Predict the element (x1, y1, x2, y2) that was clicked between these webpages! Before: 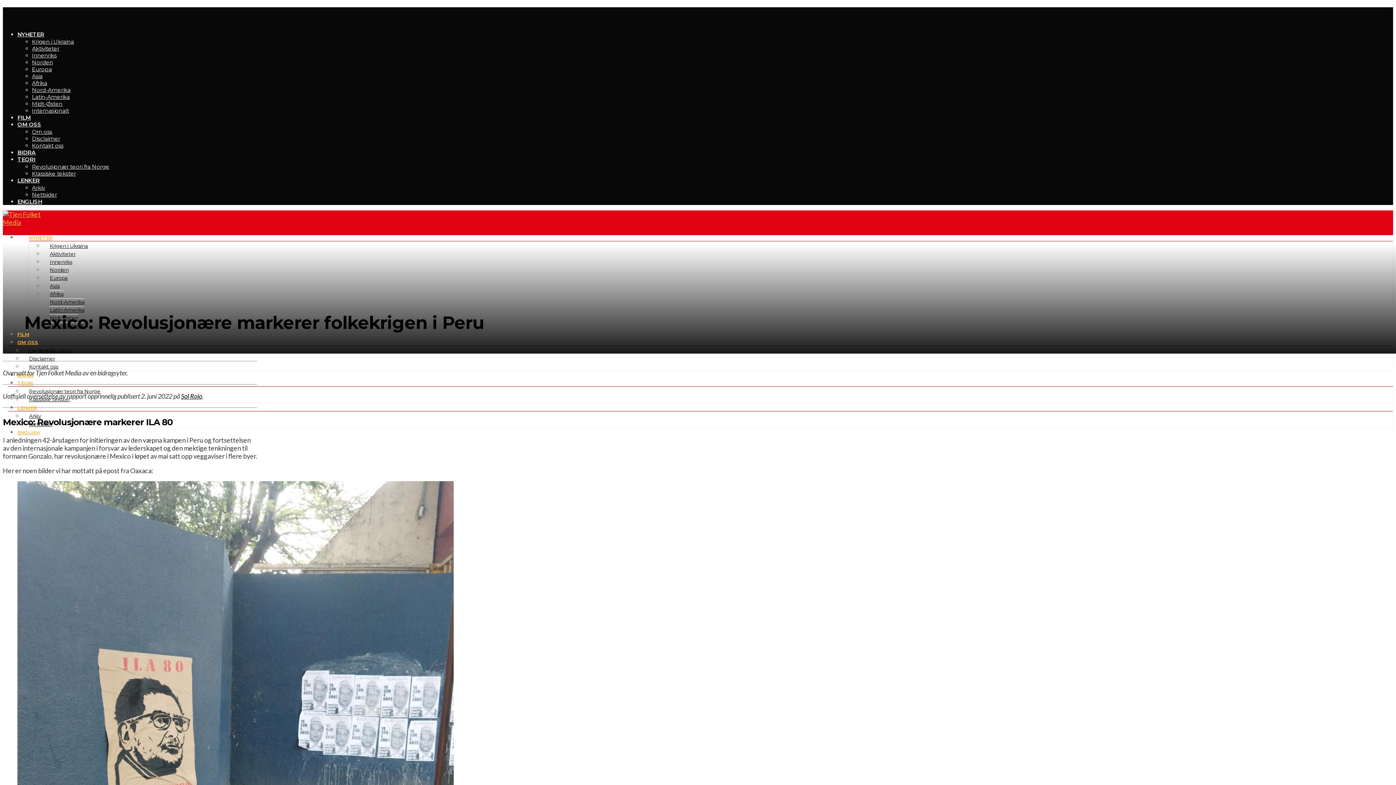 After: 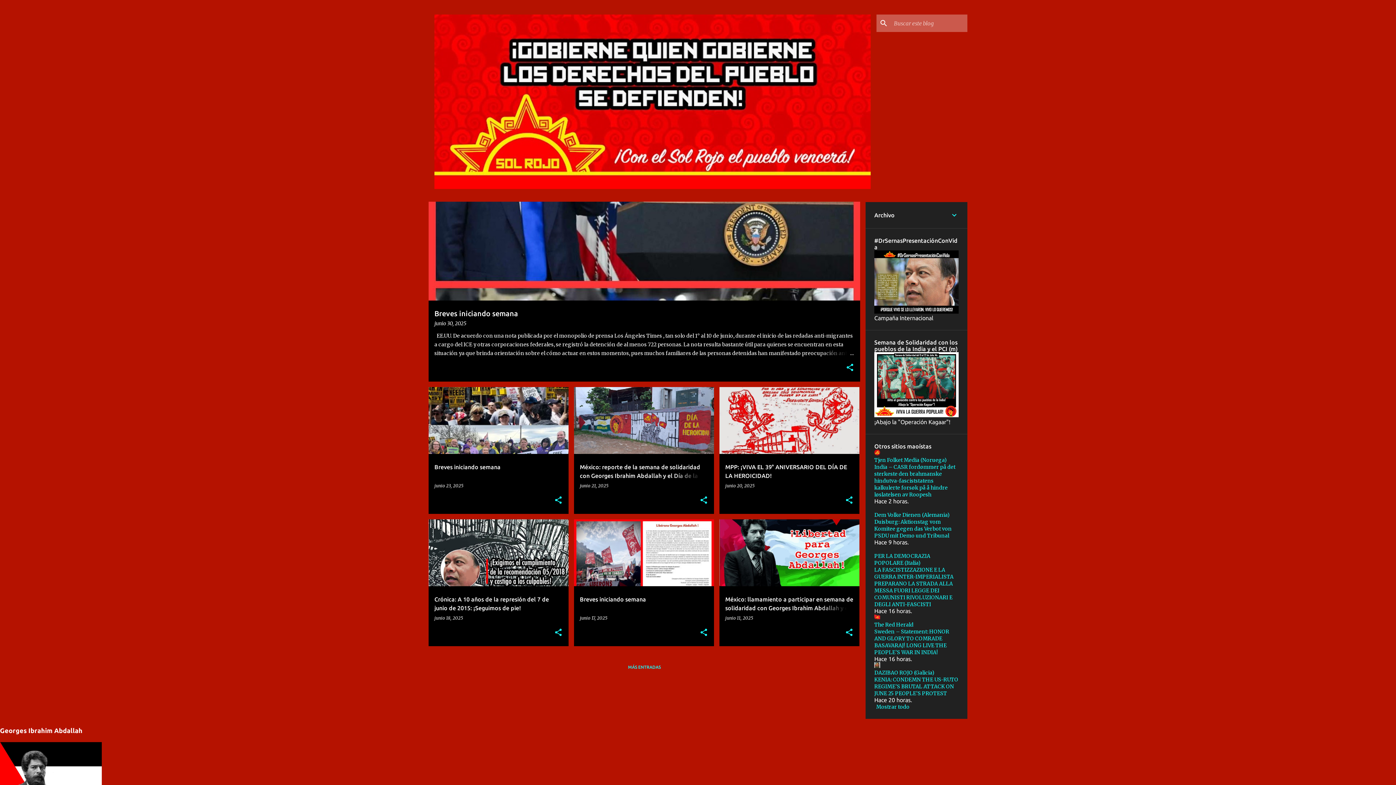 Action: bbox: (181, 392, 202, 400) label: Sol Rojo